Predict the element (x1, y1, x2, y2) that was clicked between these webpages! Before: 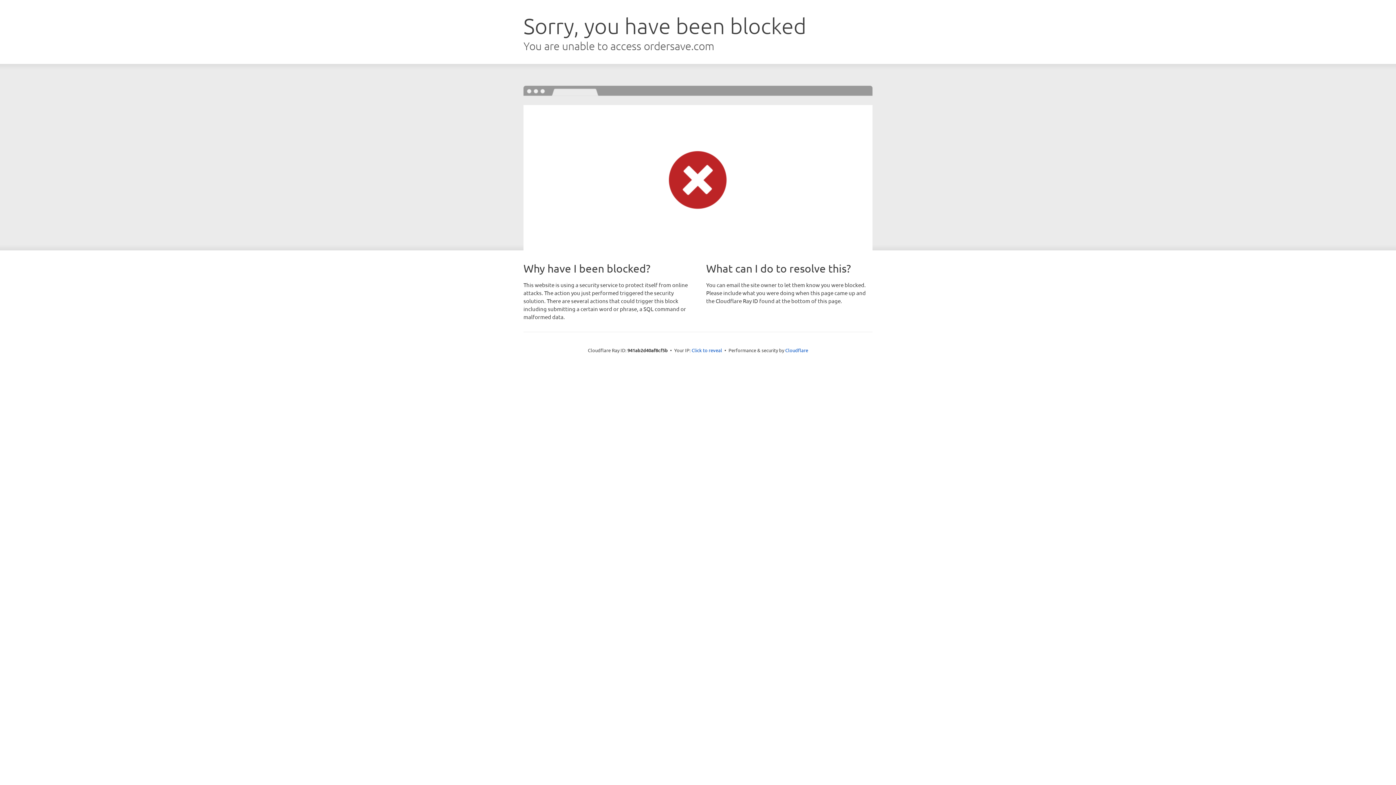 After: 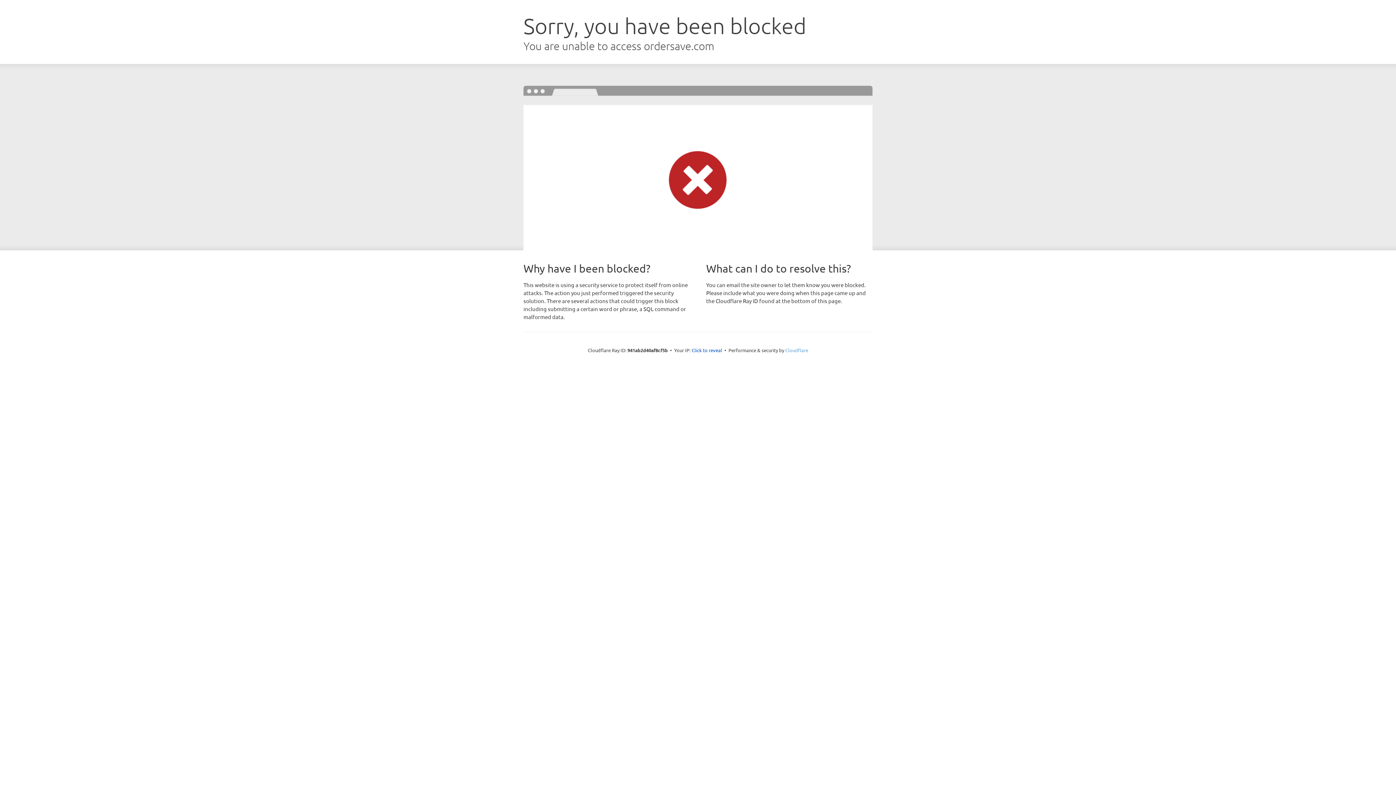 Action: label: Cloudflare bbox: (785, 347, 808, 353)